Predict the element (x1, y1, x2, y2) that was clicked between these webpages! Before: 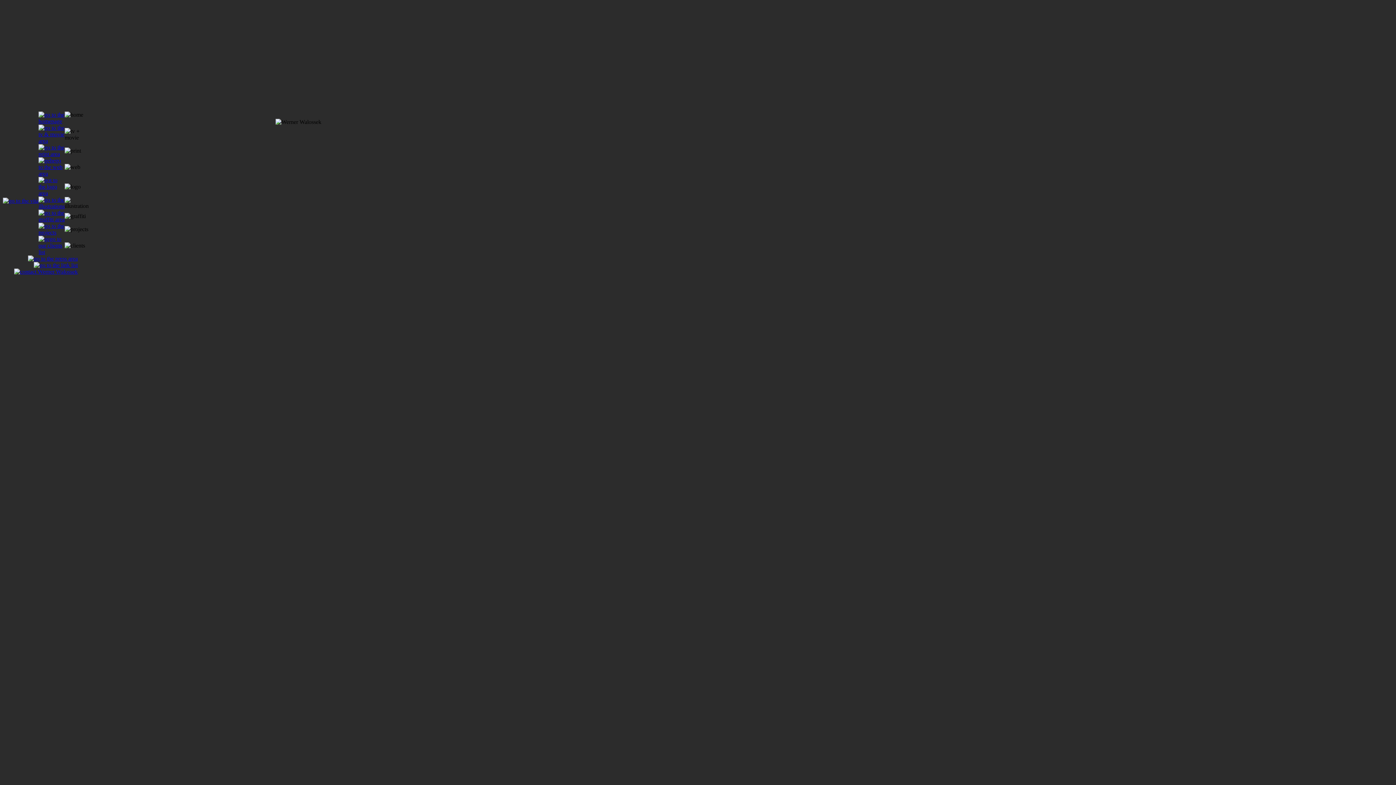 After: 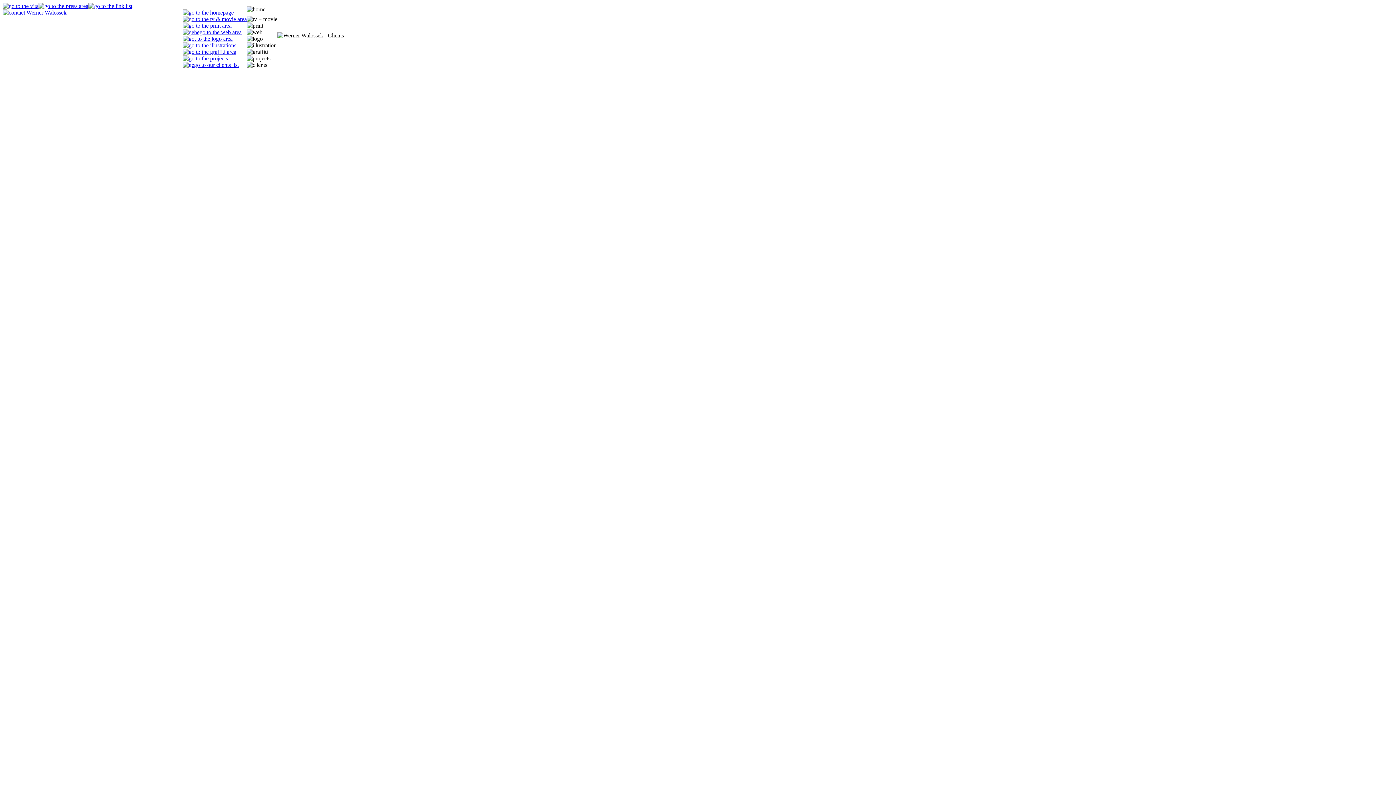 Action: bbox: (38, 216, 64, 222)